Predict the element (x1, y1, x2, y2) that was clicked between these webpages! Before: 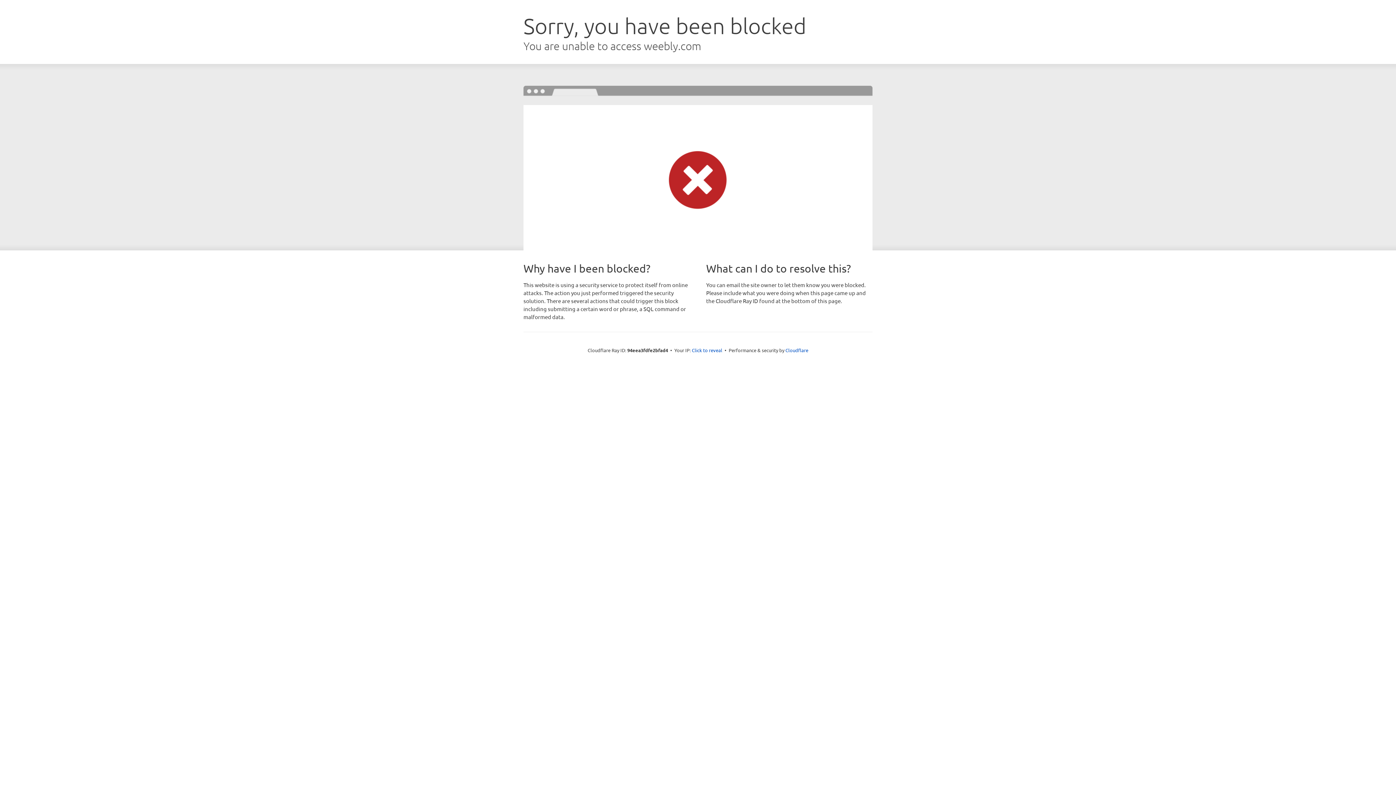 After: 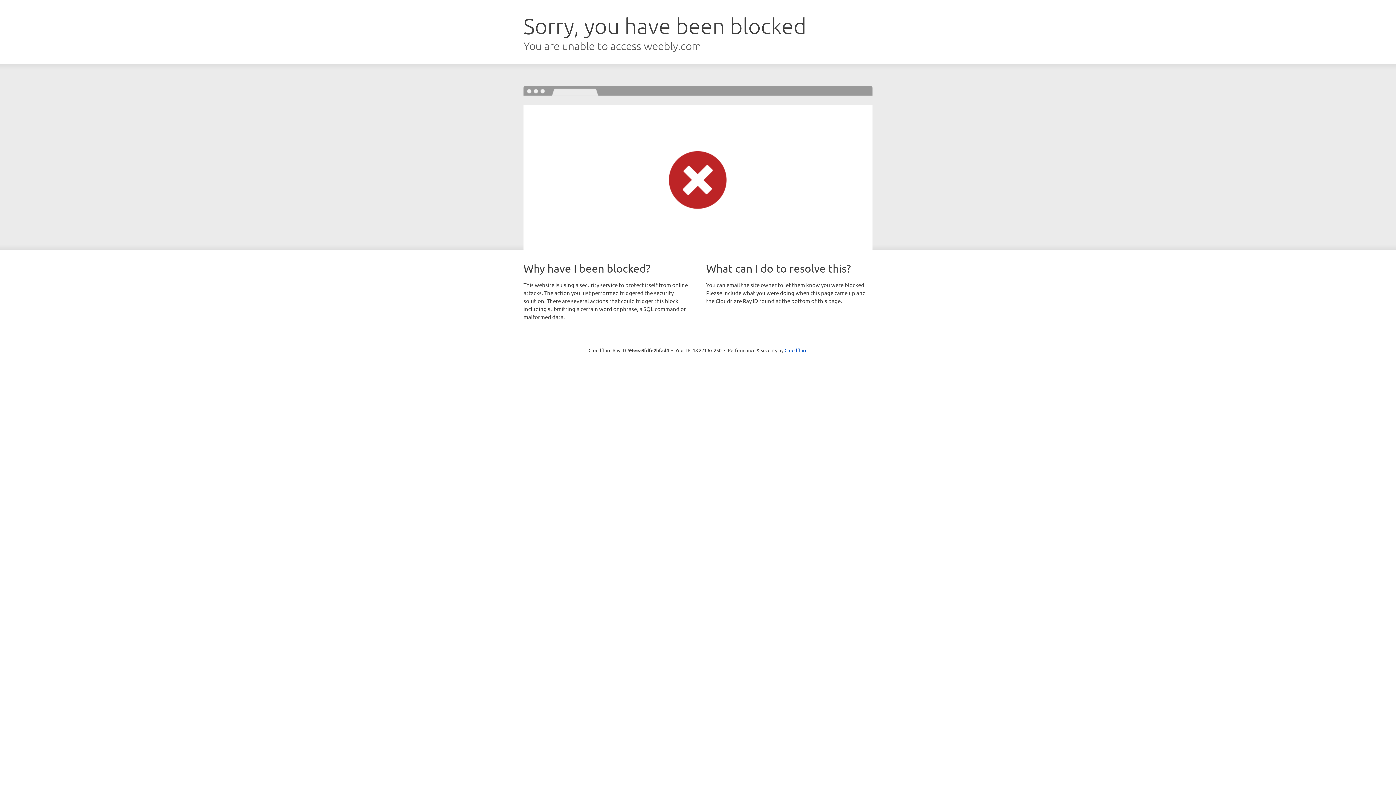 Action: bbox: (692, 346, 722, 353) label: Click to reveal